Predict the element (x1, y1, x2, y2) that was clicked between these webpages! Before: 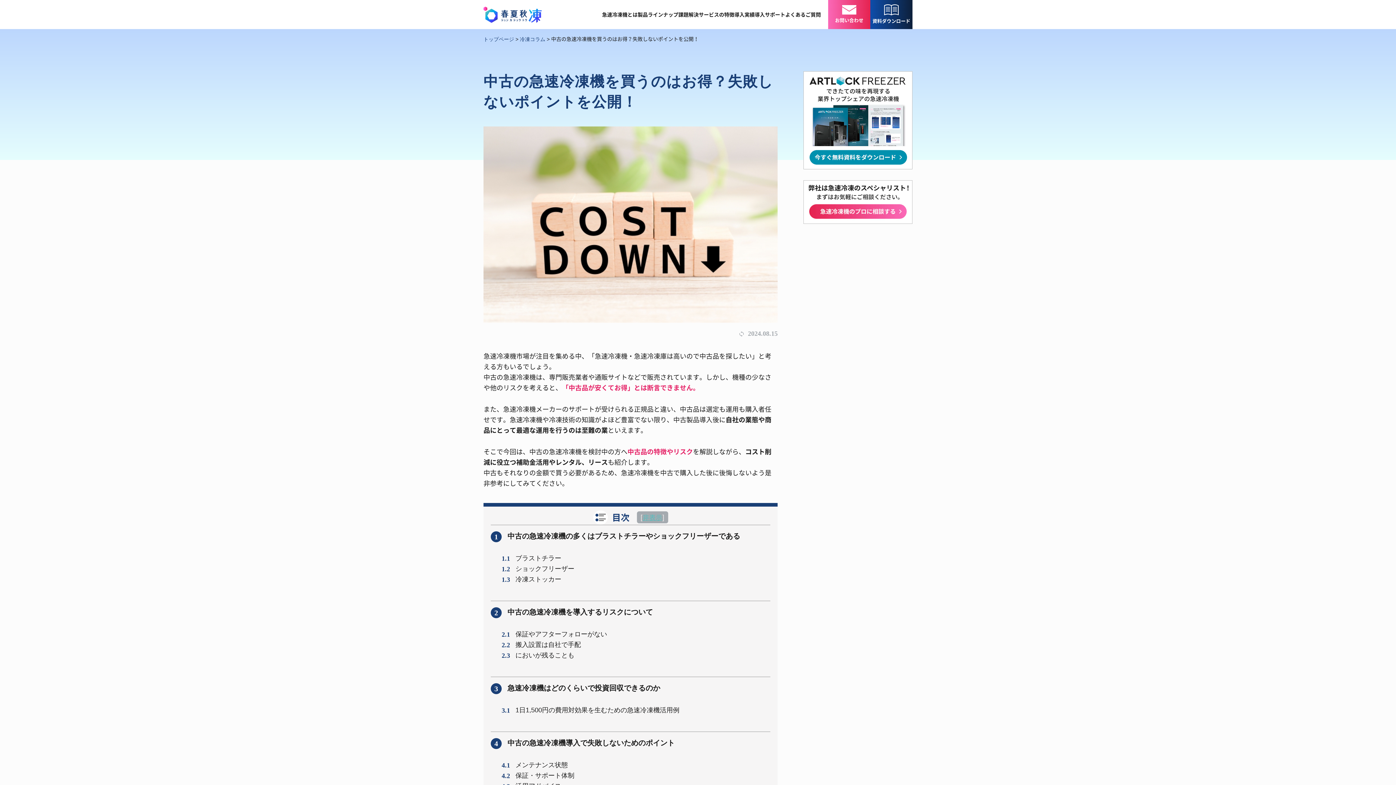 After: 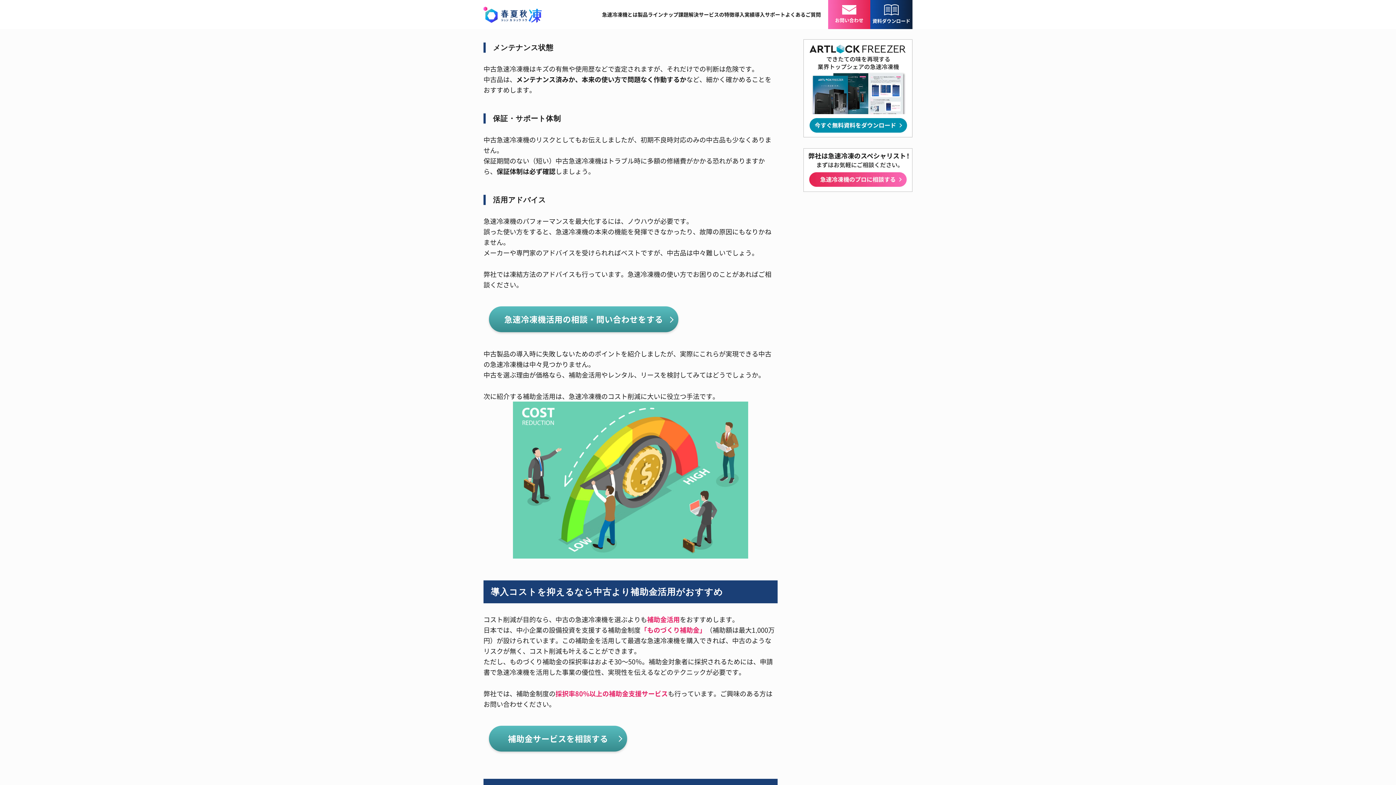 Action: label: 4.1 メンテナンス状態 bbox: (501, 761, 568, 769)